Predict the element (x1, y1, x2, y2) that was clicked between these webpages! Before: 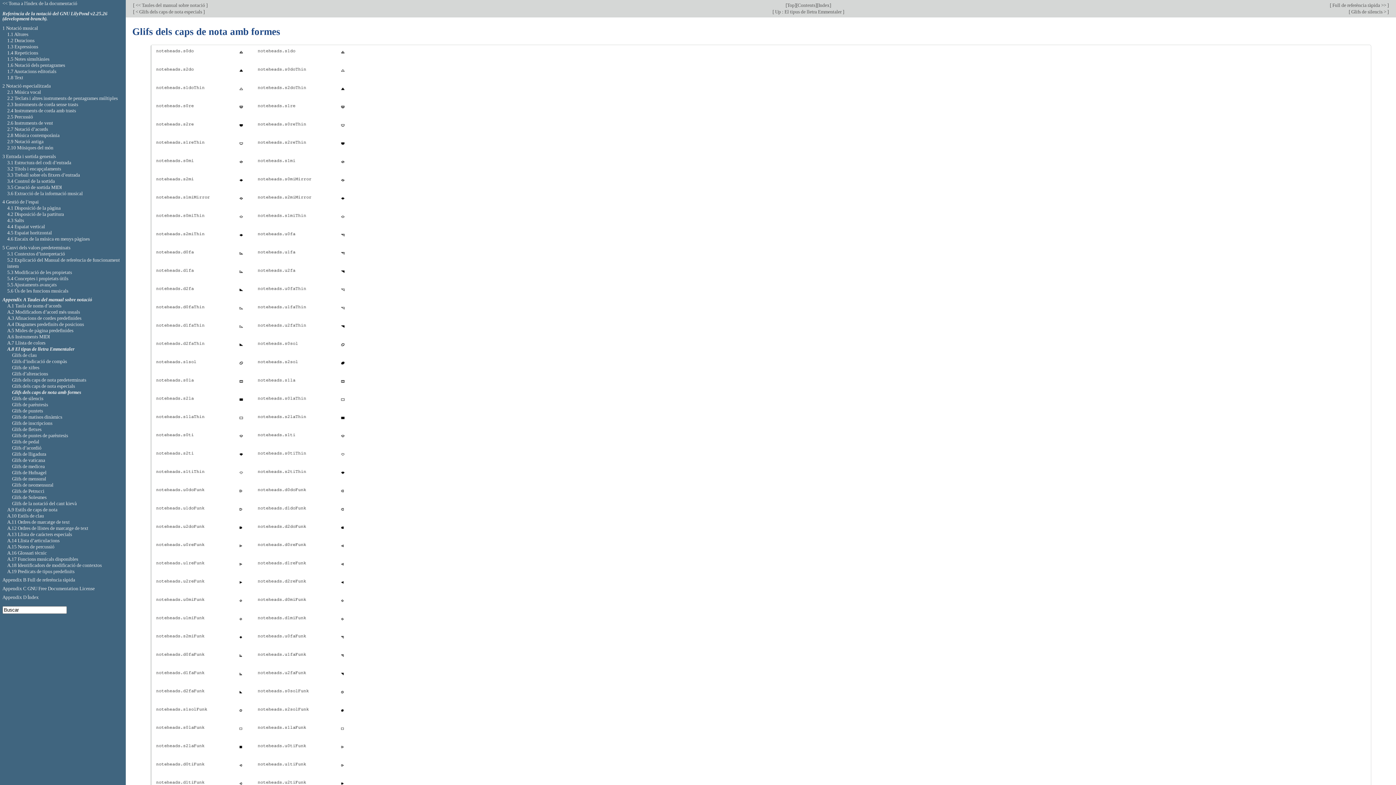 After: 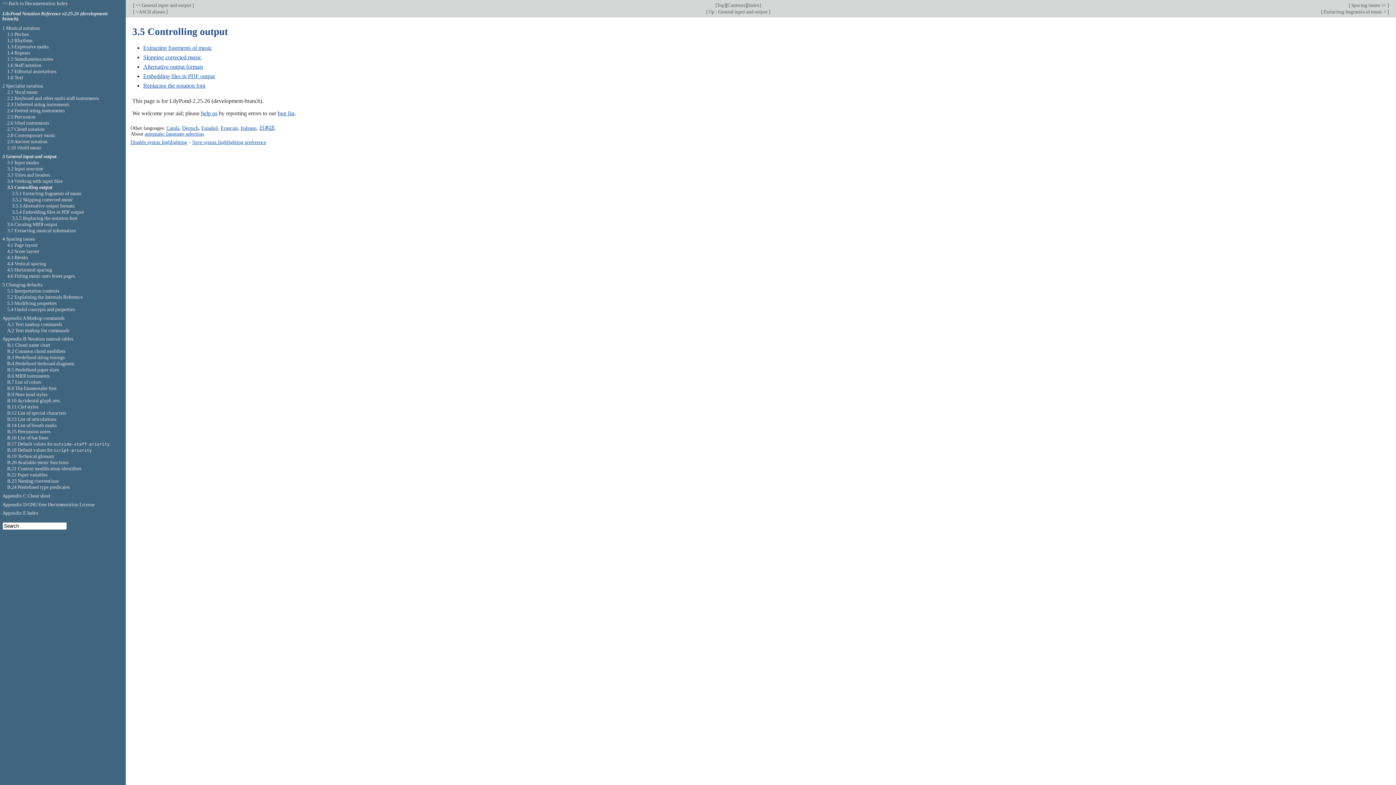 Action: bbox: (7, 178, 54, 183) label: 3.4 Control de la sortida